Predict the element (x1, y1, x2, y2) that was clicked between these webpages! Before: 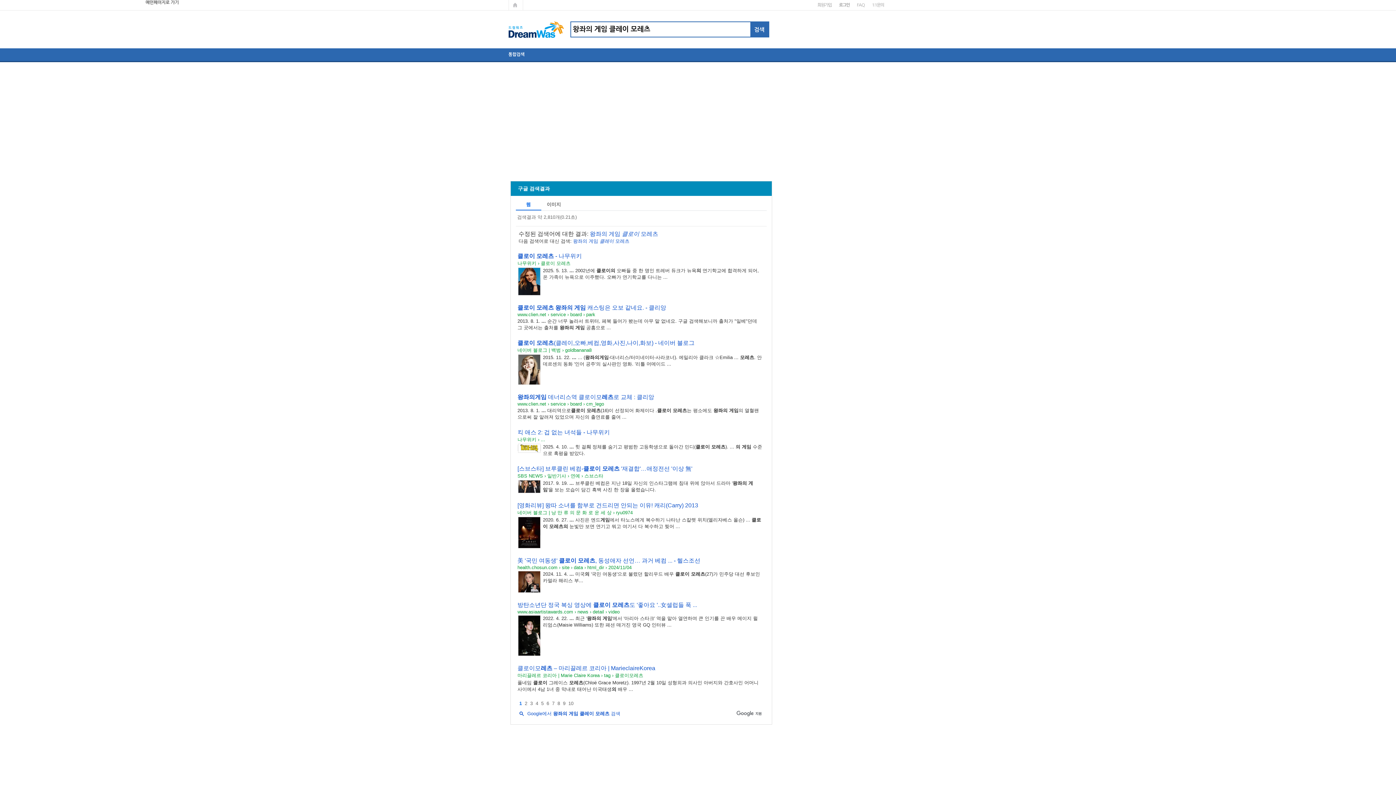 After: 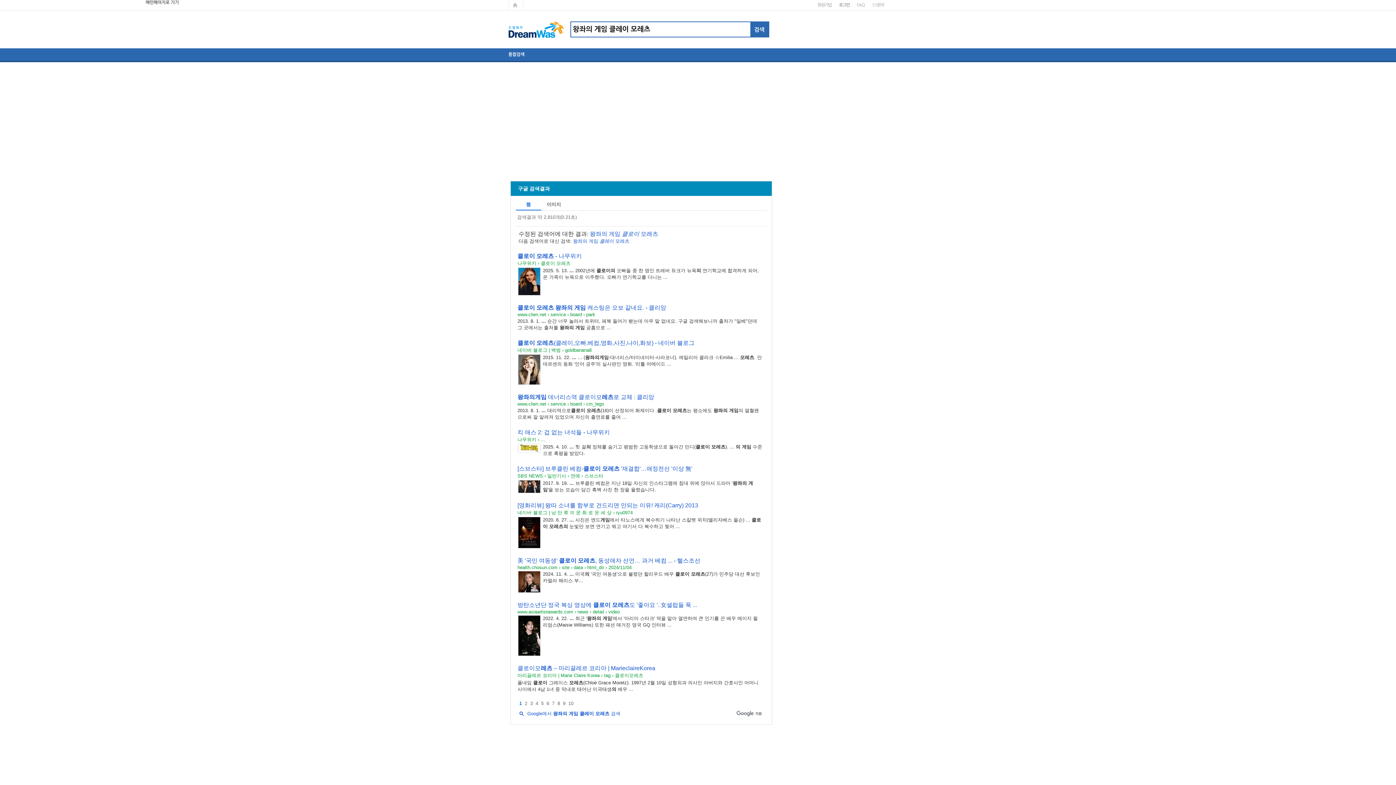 Action: bbox: (517, 483, 540, 489)